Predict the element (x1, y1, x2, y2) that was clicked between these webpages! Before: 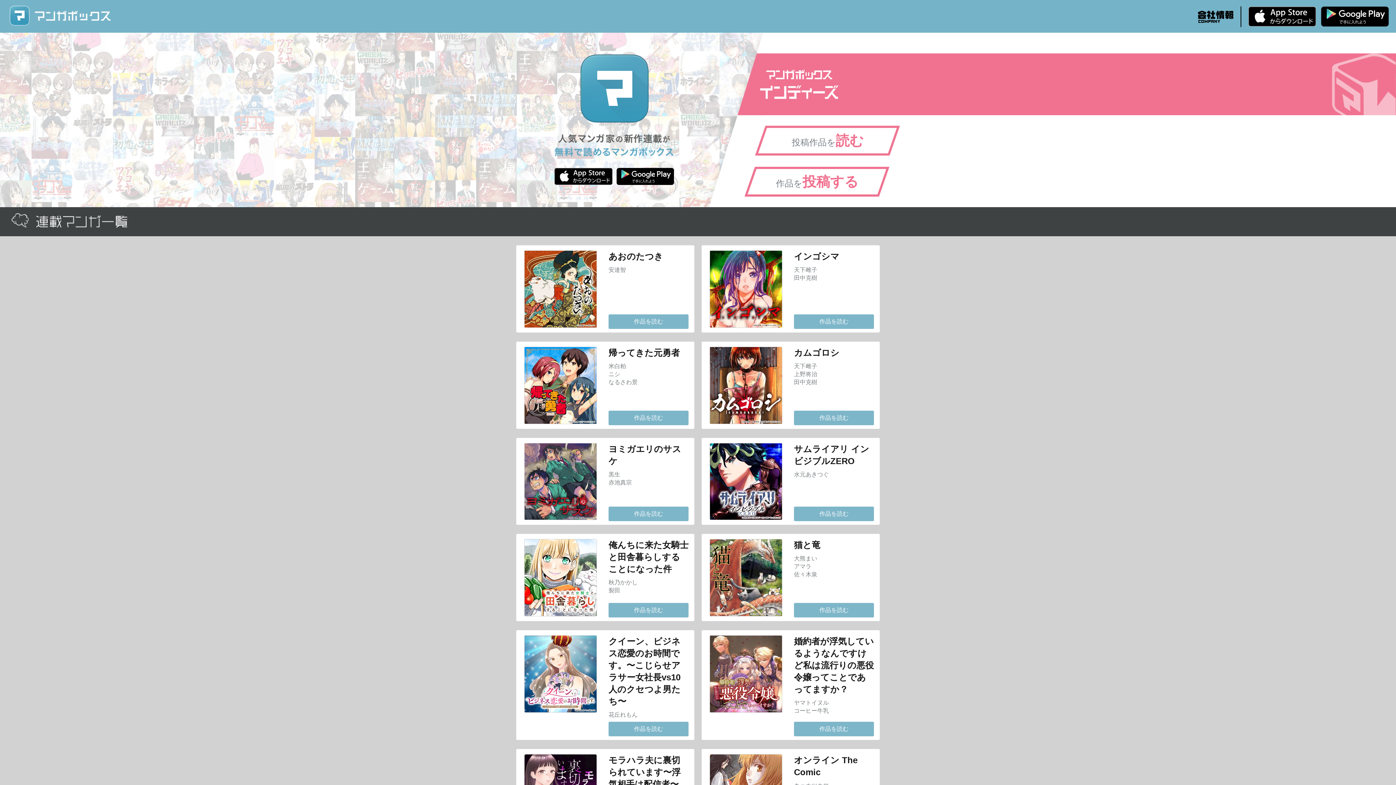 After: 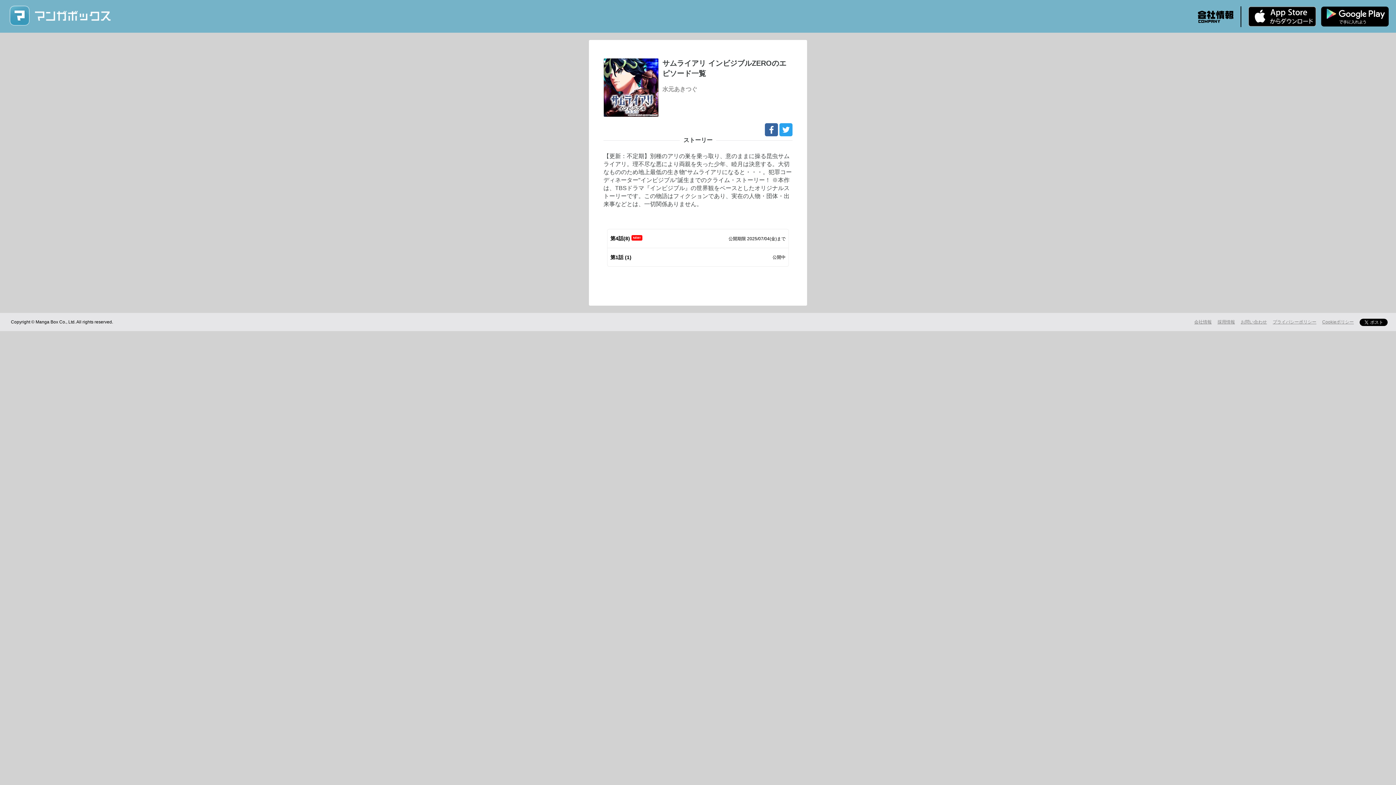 Action: label: 作品を読む bbox: (794, 507, 874, 521)